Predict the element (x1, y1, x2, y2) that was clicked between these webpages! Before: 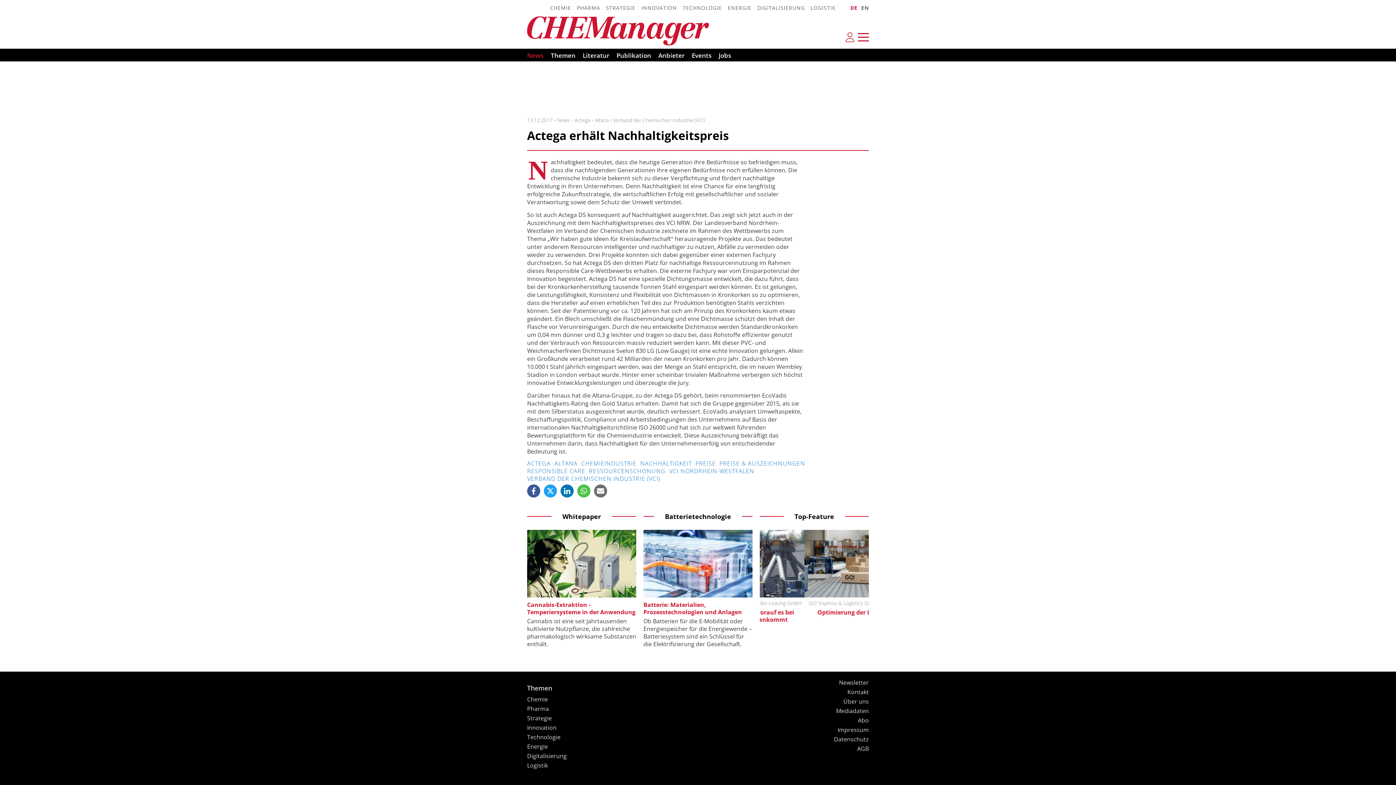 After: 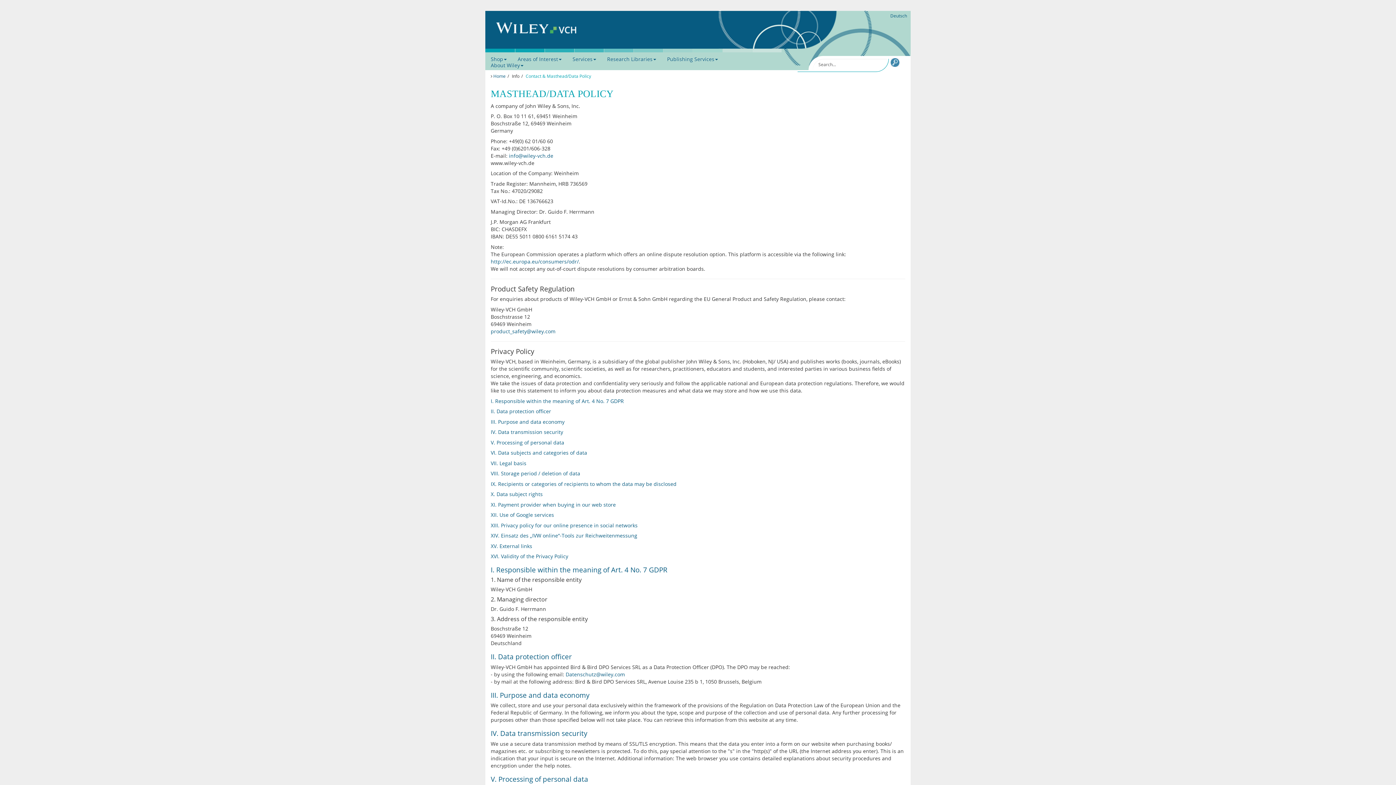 Action: label: Datenschutz bbox: (834, 735, 869, 743)